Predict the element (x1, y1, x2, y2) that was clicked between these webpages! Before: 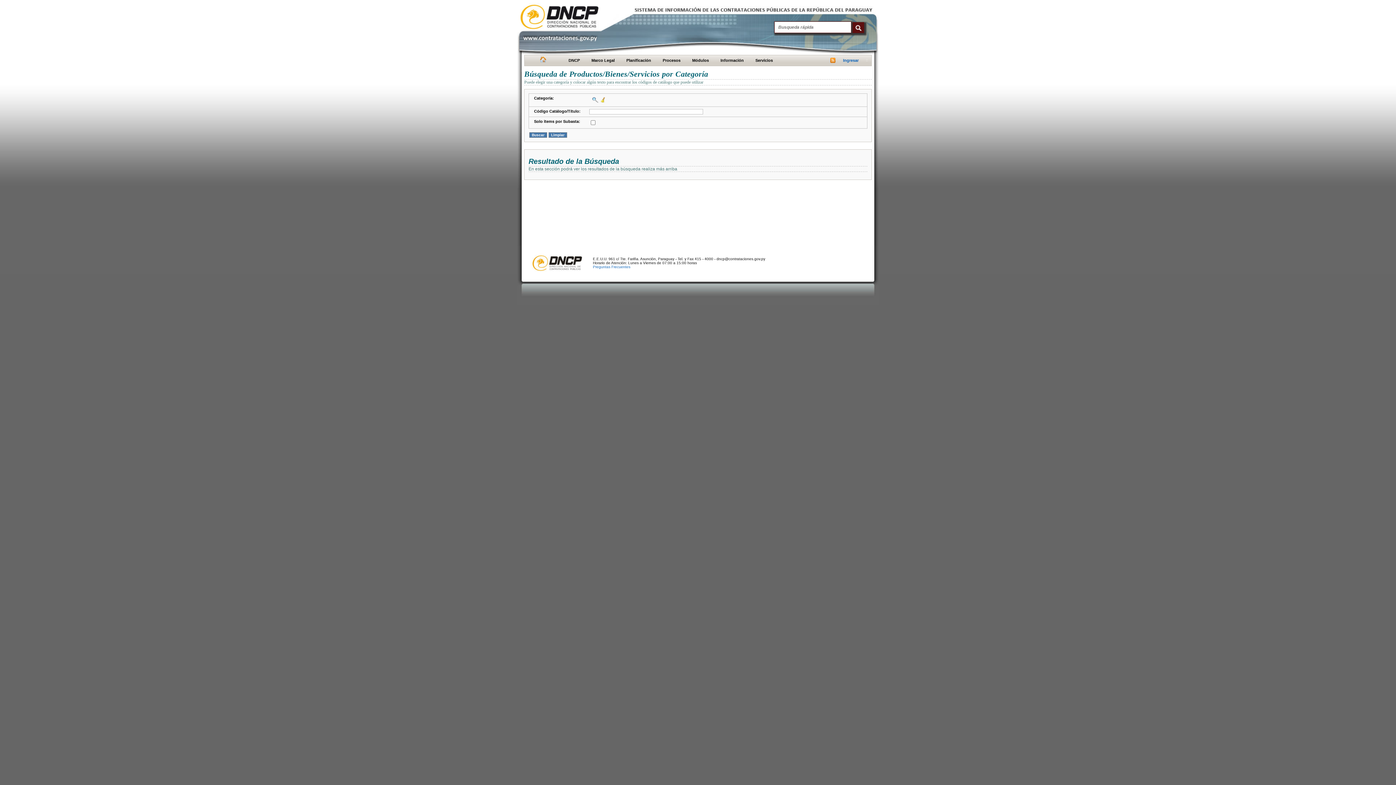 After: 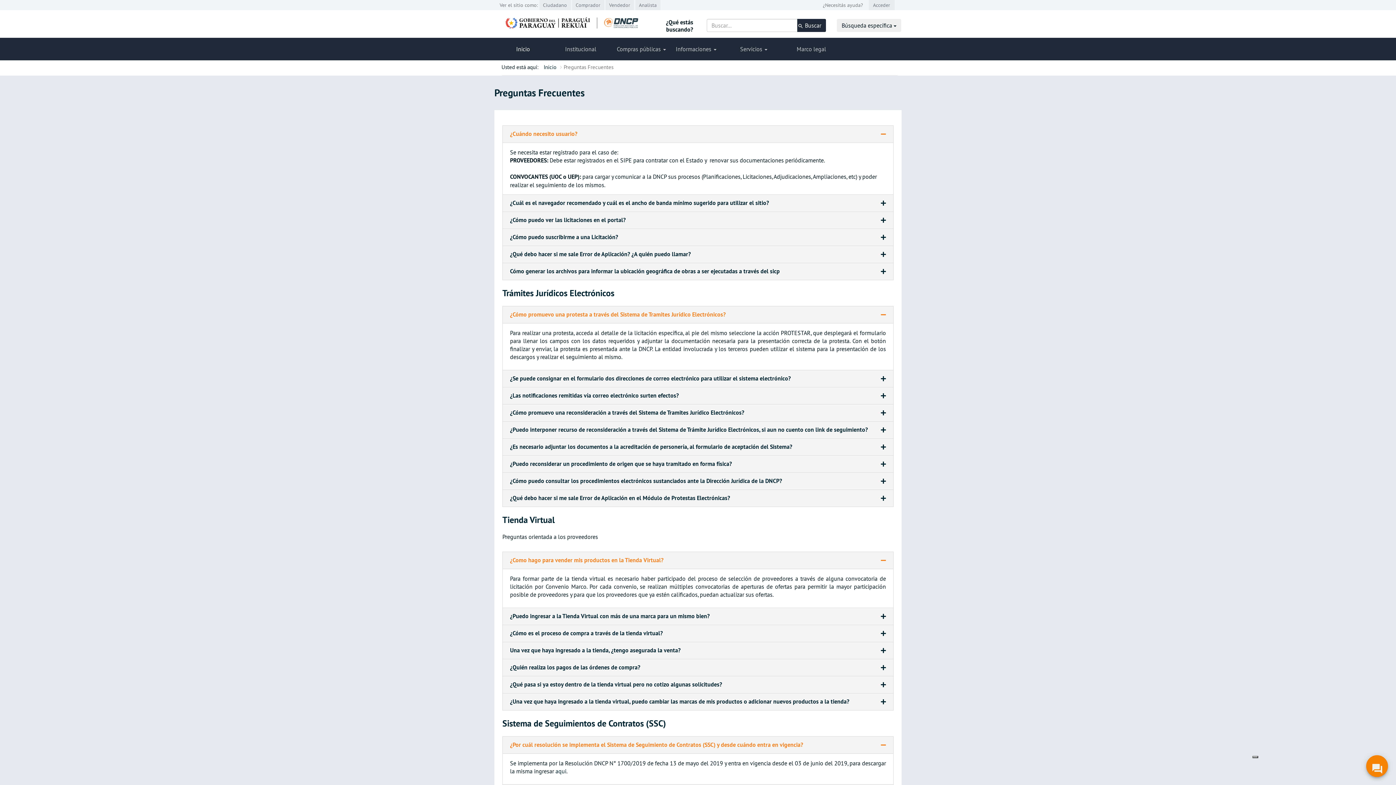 Action: label: Preguntas Frecuentes bbox: (593, 265, 630, 269)